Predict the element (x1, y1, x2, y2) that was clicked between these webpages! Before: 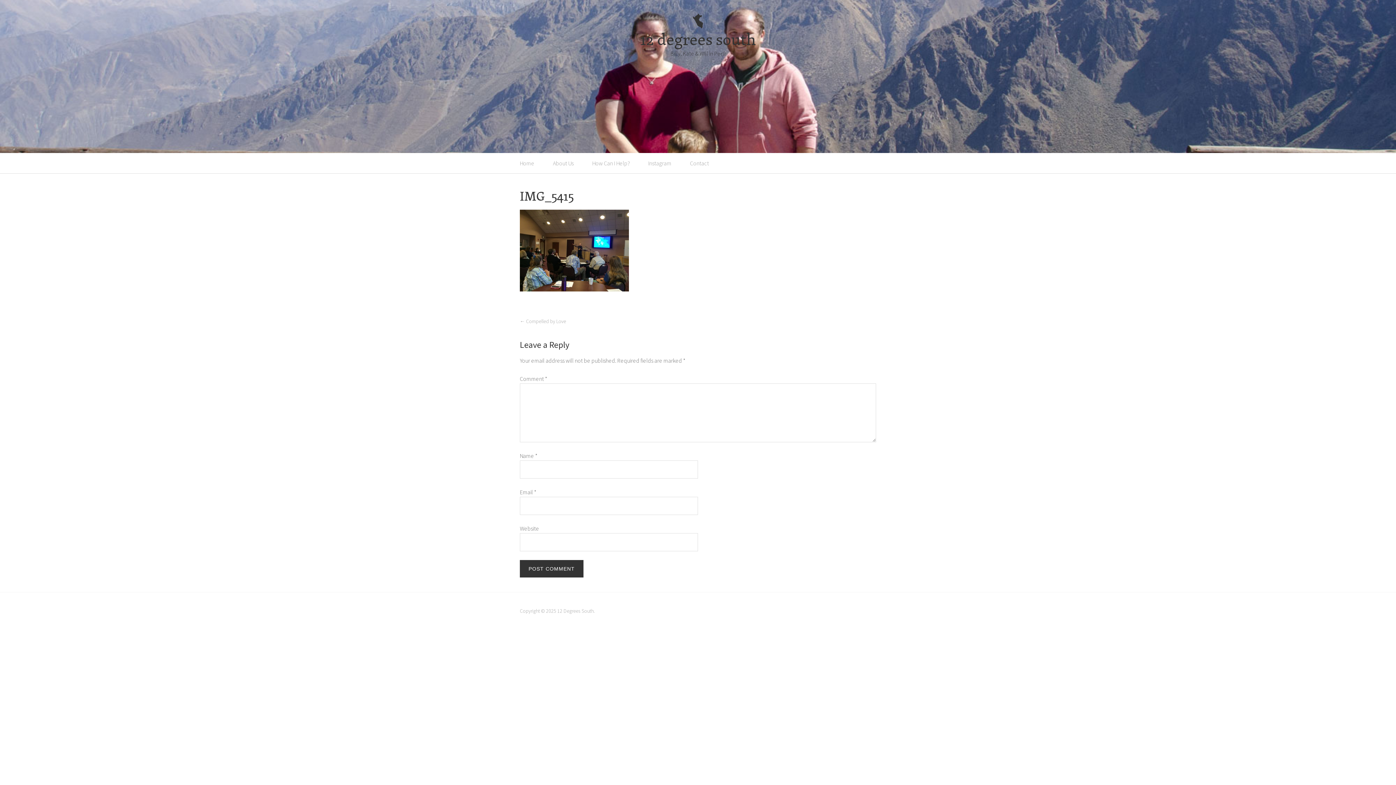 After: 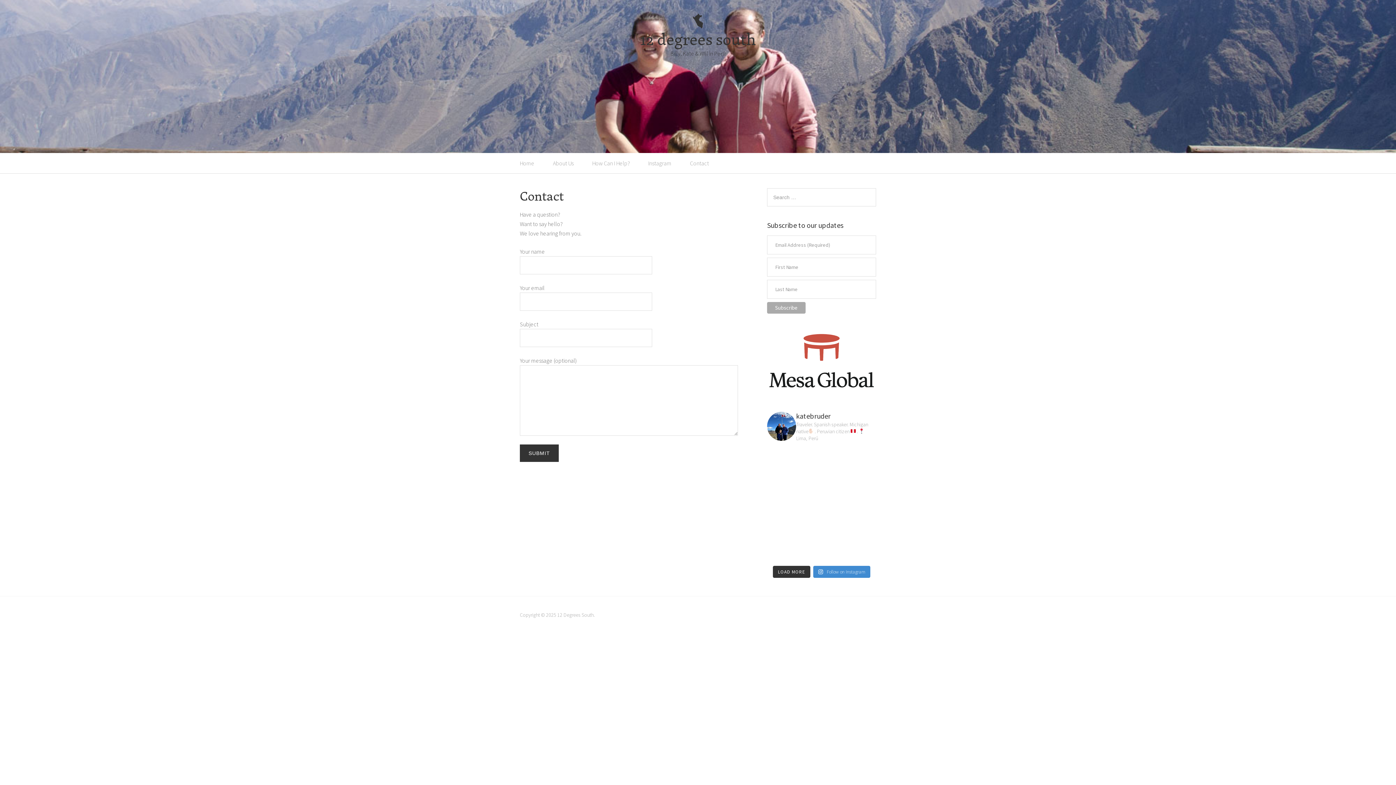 Action: label: Contact bbox: (681, 153, 717, 173)